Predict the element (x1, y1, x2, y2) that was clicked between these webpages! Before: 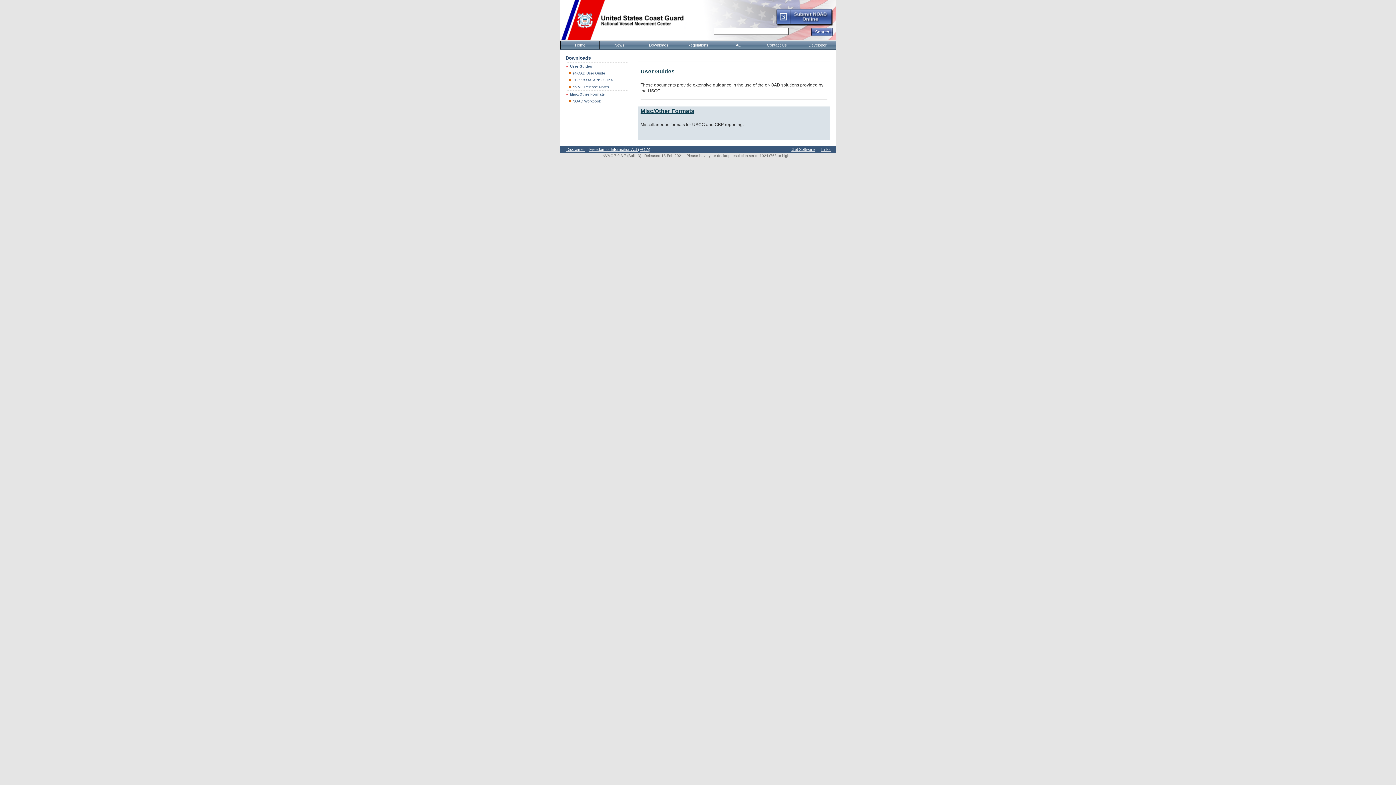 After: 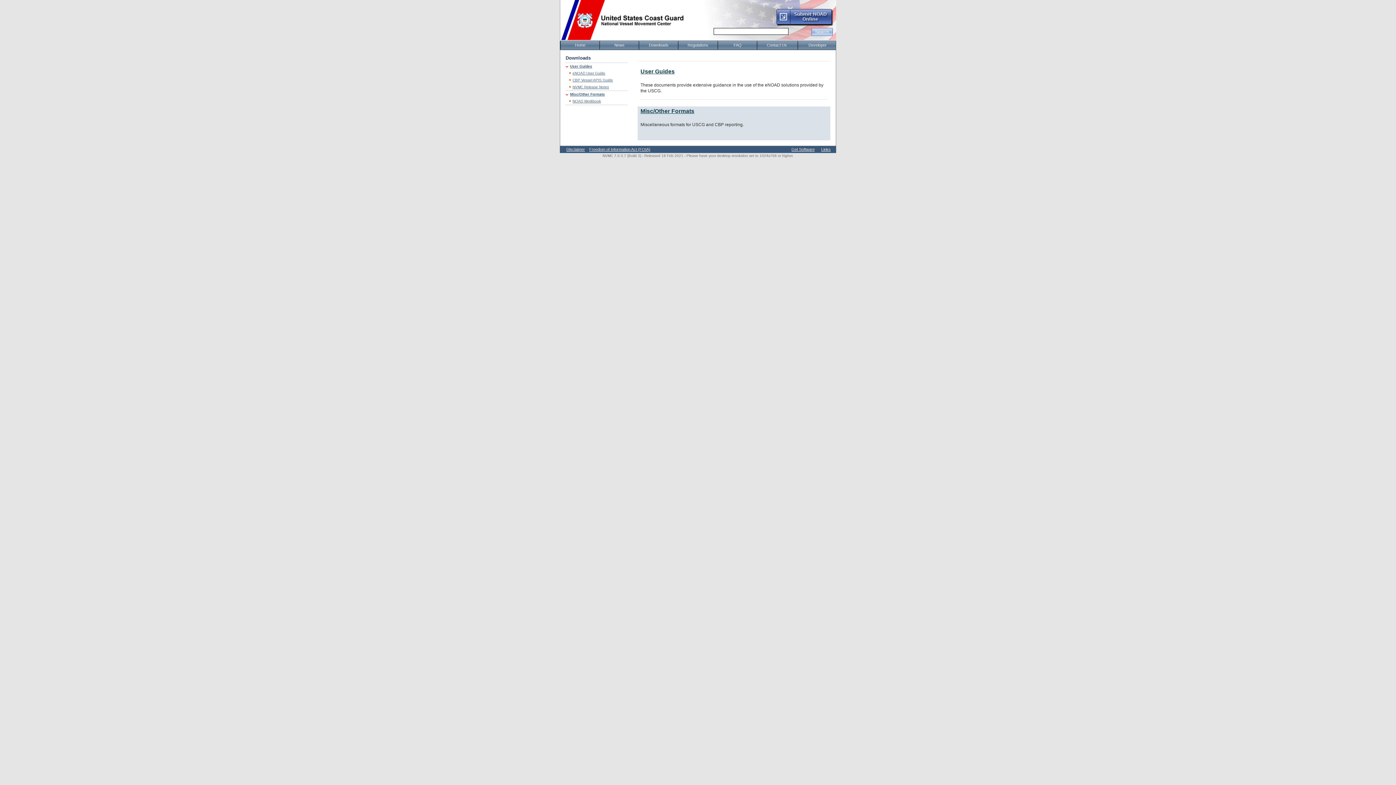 Action: bbox: (811, 28, 833, 36)